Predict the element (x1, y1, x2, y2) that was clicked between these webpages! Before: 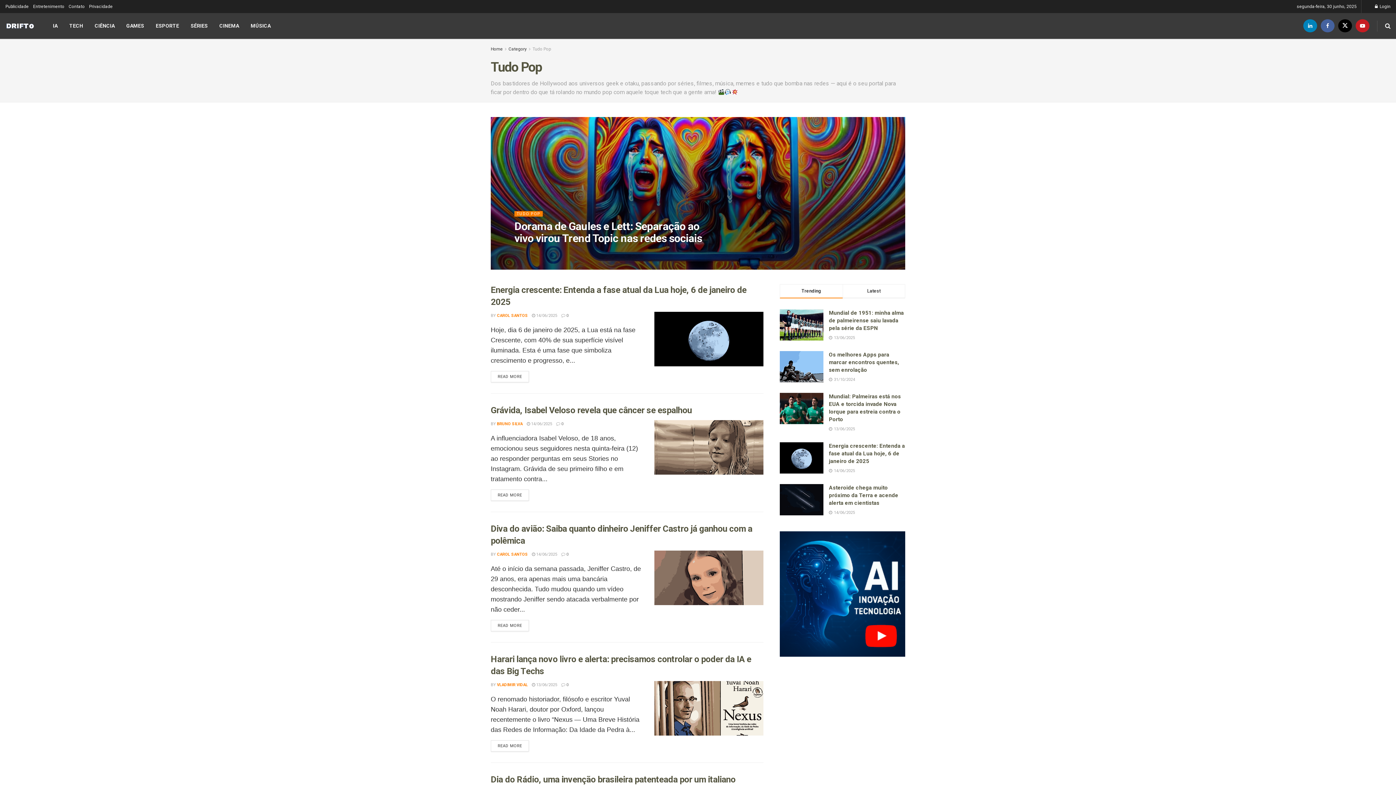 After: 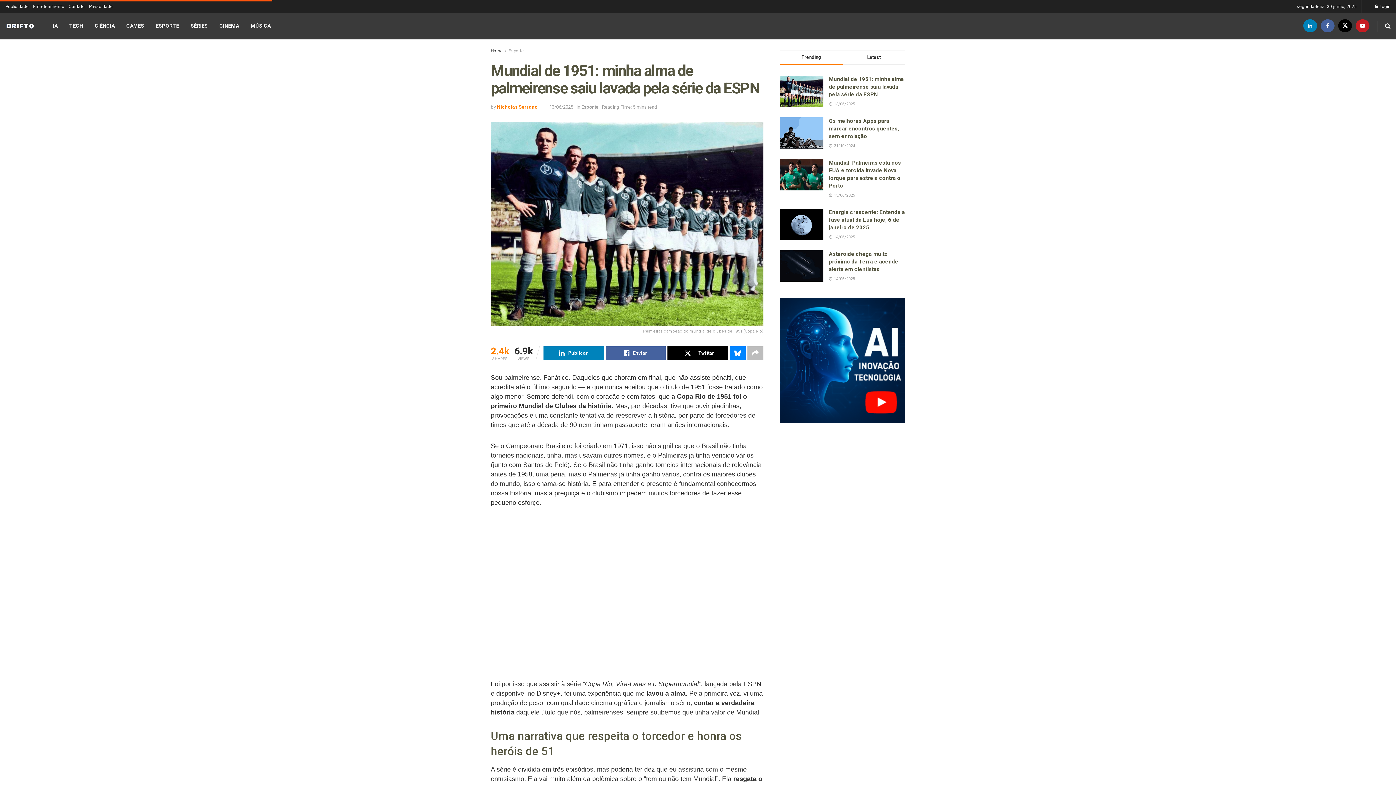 Action: bbox: (780, 309, 823, 340)